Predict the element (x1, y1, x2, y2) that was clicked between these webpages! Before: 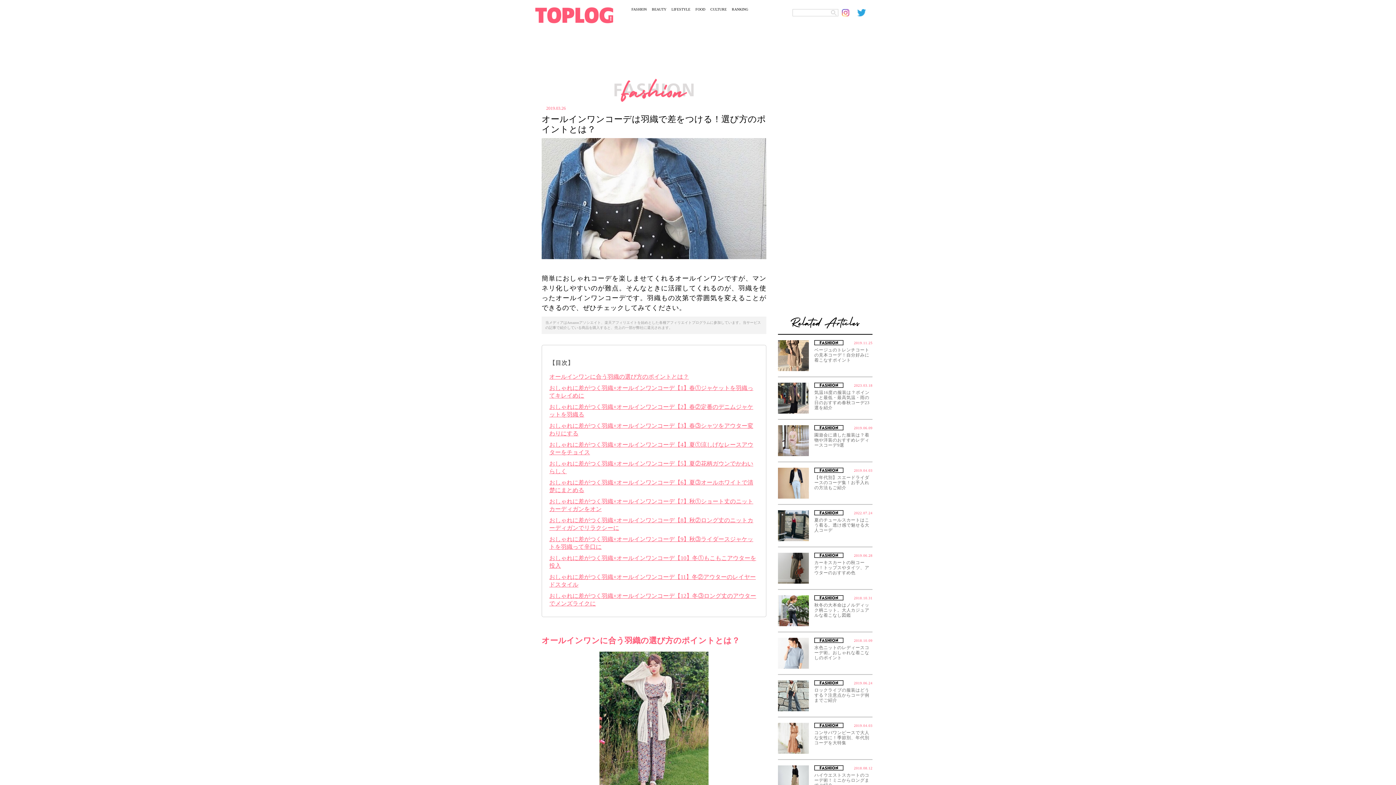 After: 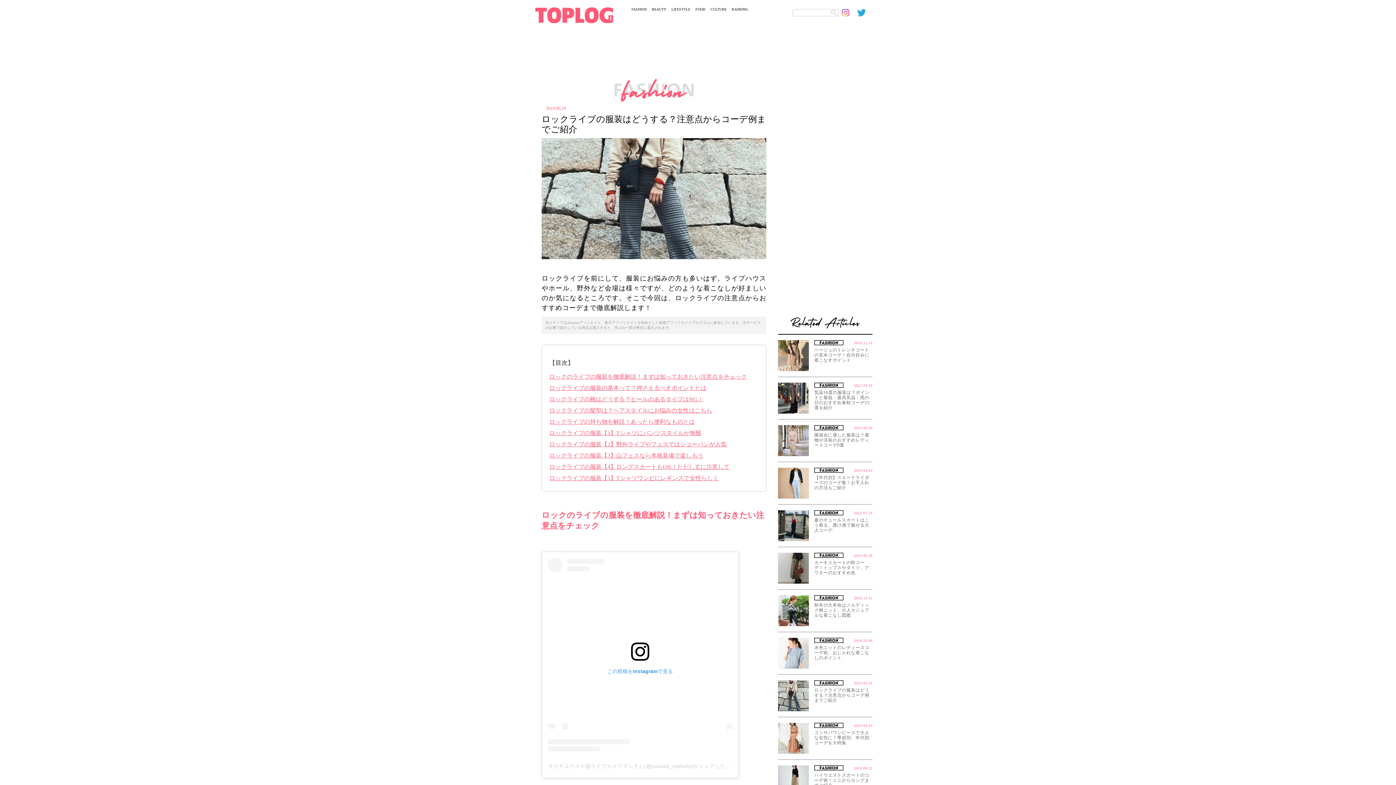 Action: bbox: (778, 680, 872, 711) label: 2019.06.24
ロックライブの服装はどうする？注意点からコーデ例までご紹介